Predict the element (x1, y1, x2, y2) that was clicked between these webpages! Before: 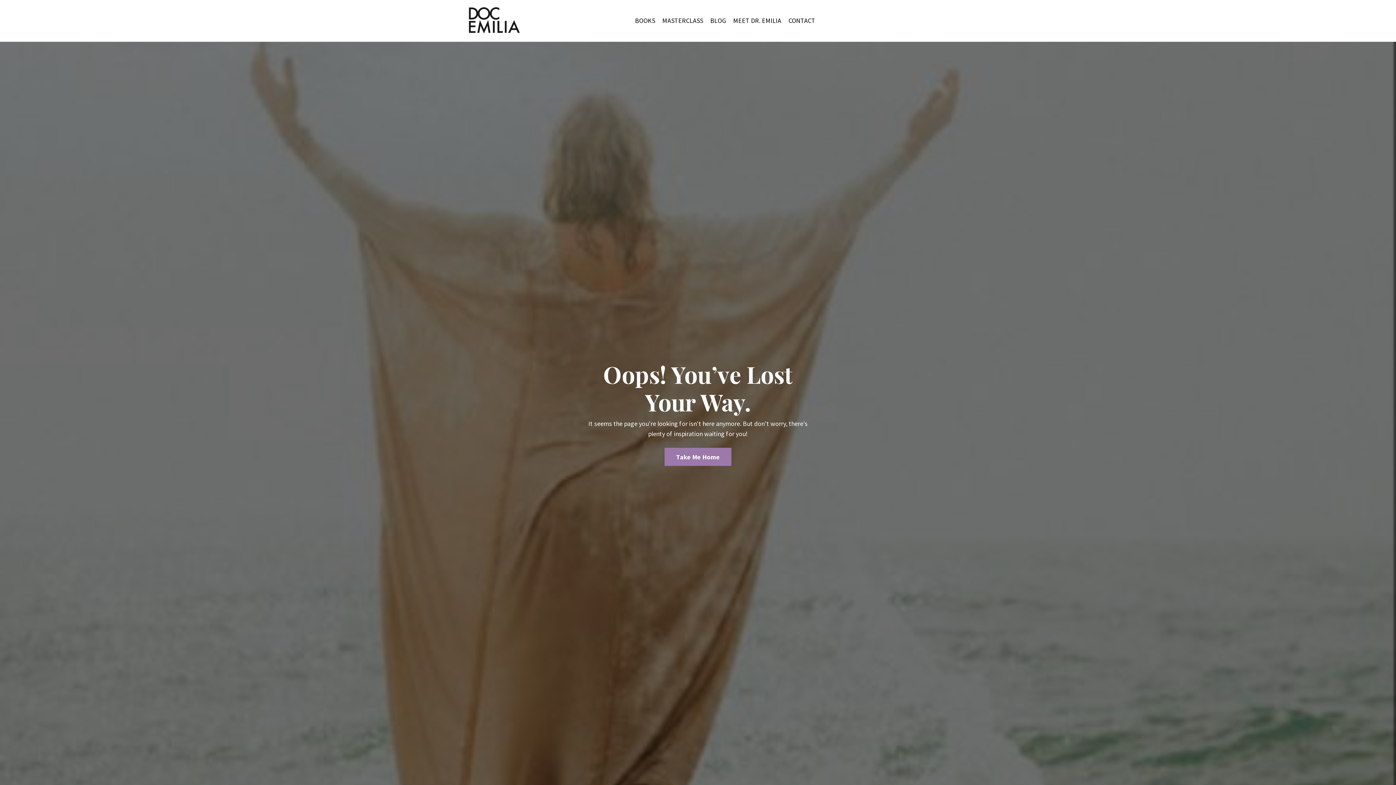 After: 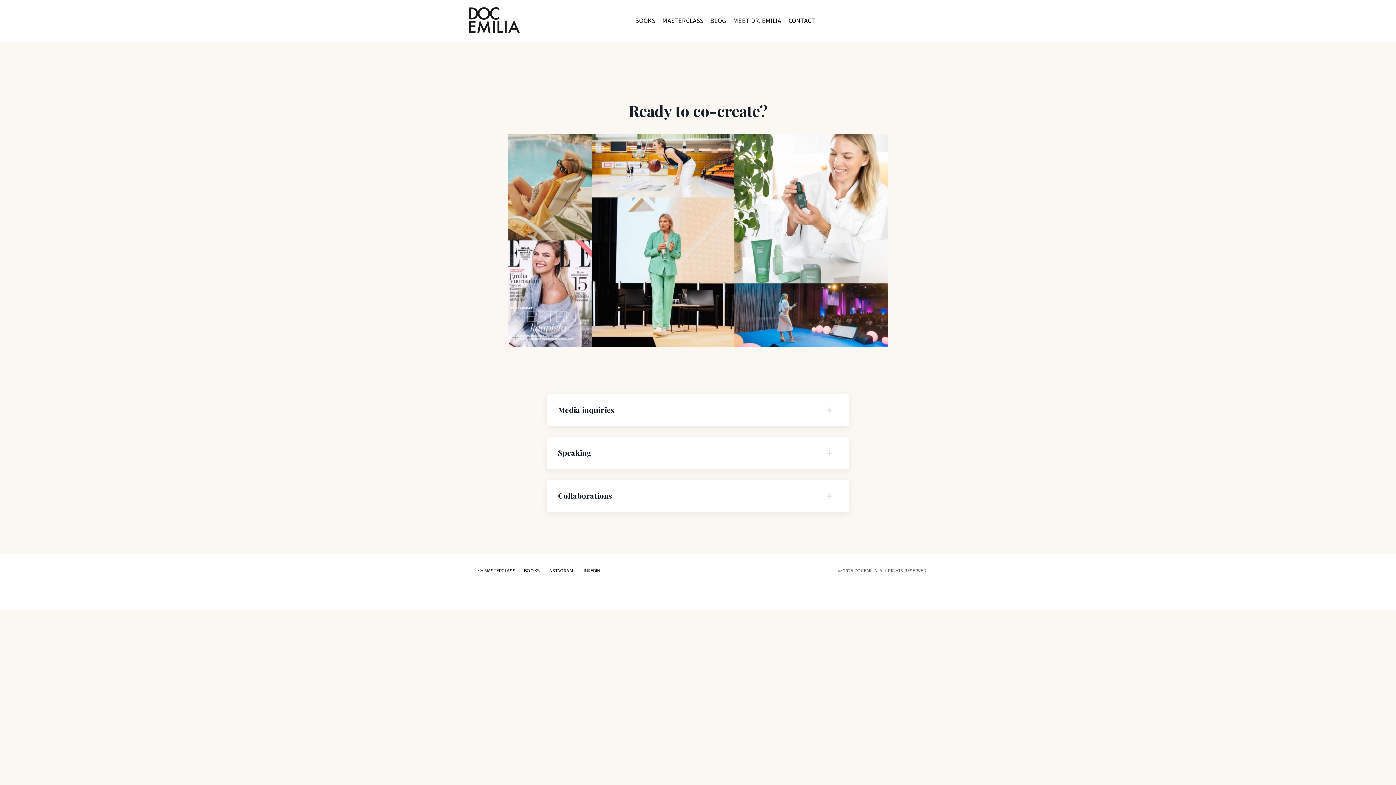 Action: label: CONTACT bbox: (788, 15, 815, 25)